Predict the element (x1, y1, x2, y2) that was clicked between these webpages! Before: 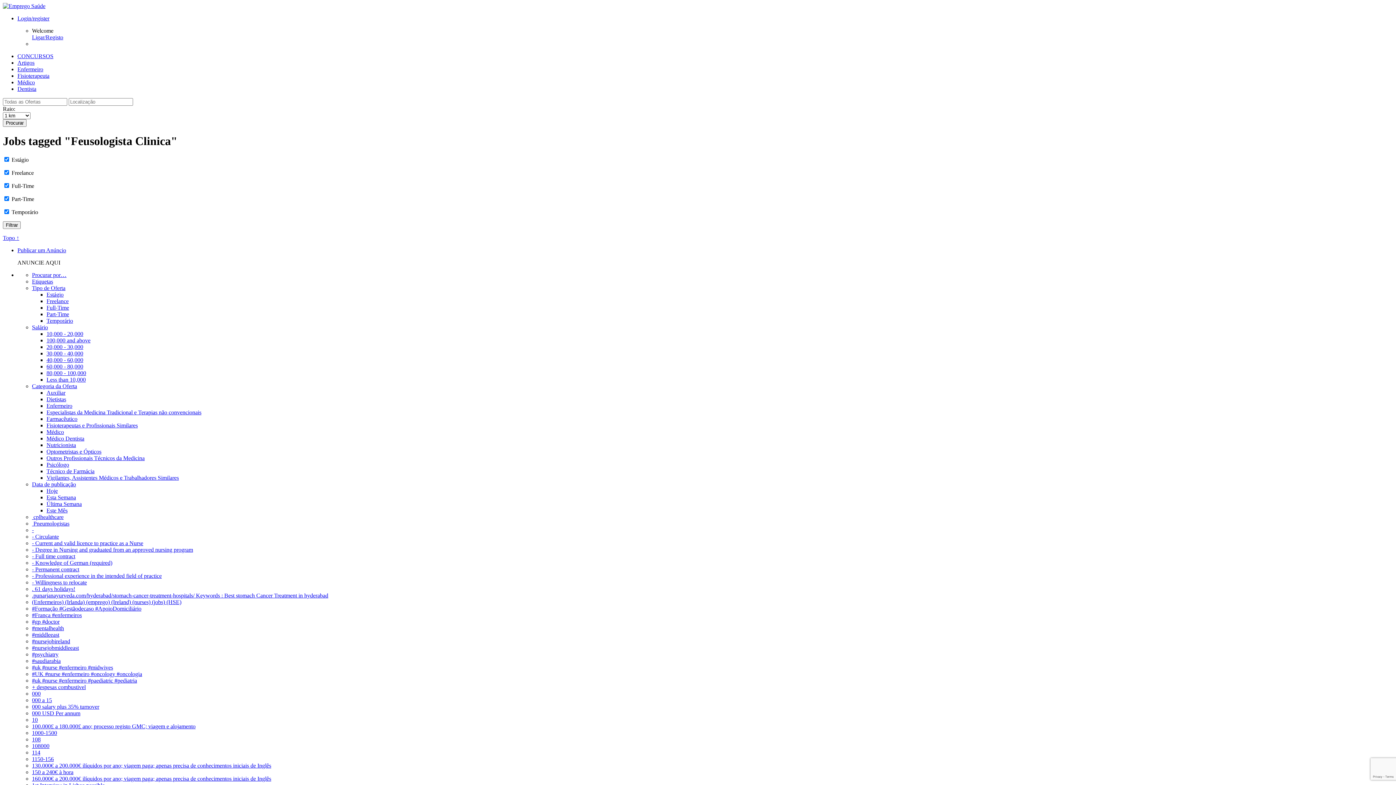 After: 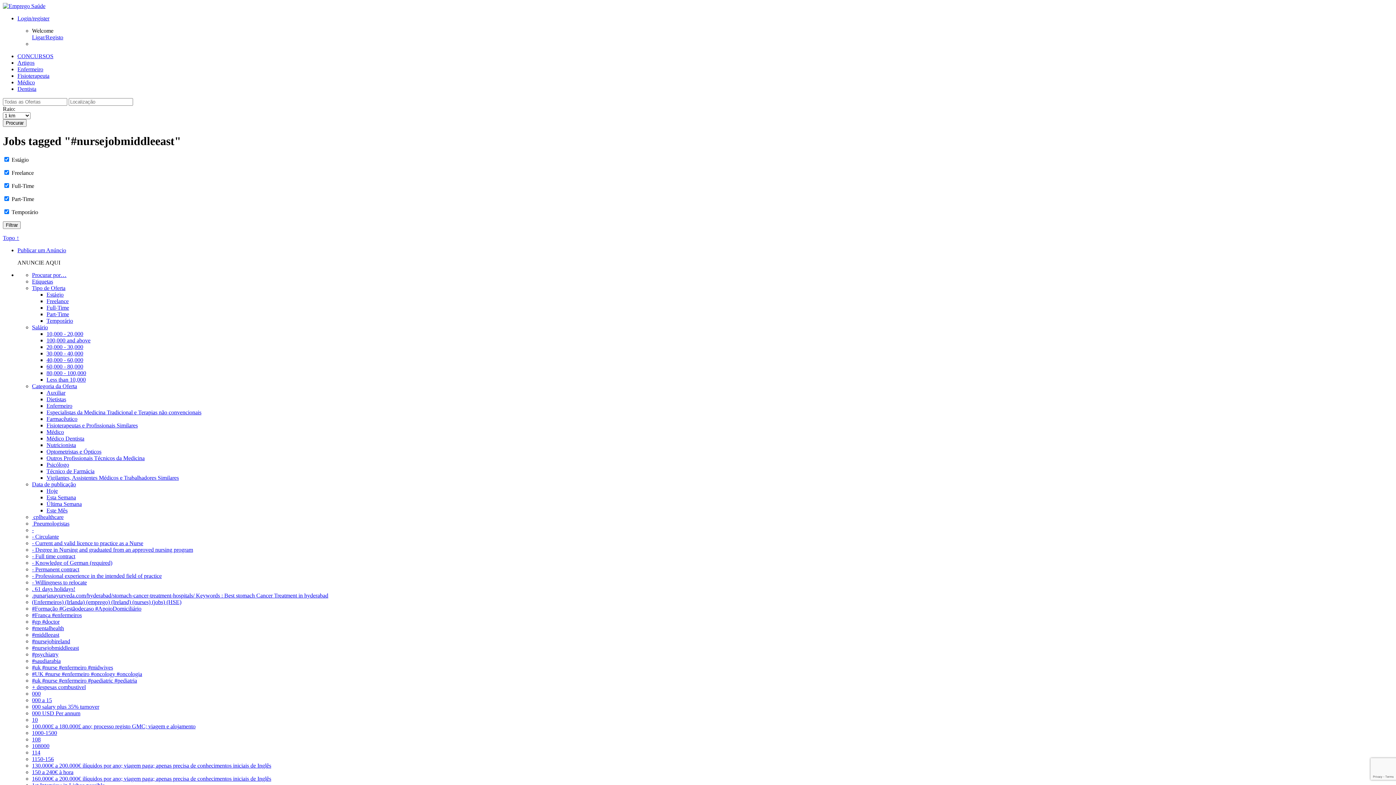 Action: bbox: (32, 645, 78, 651) label: #nursejobmiddleeast